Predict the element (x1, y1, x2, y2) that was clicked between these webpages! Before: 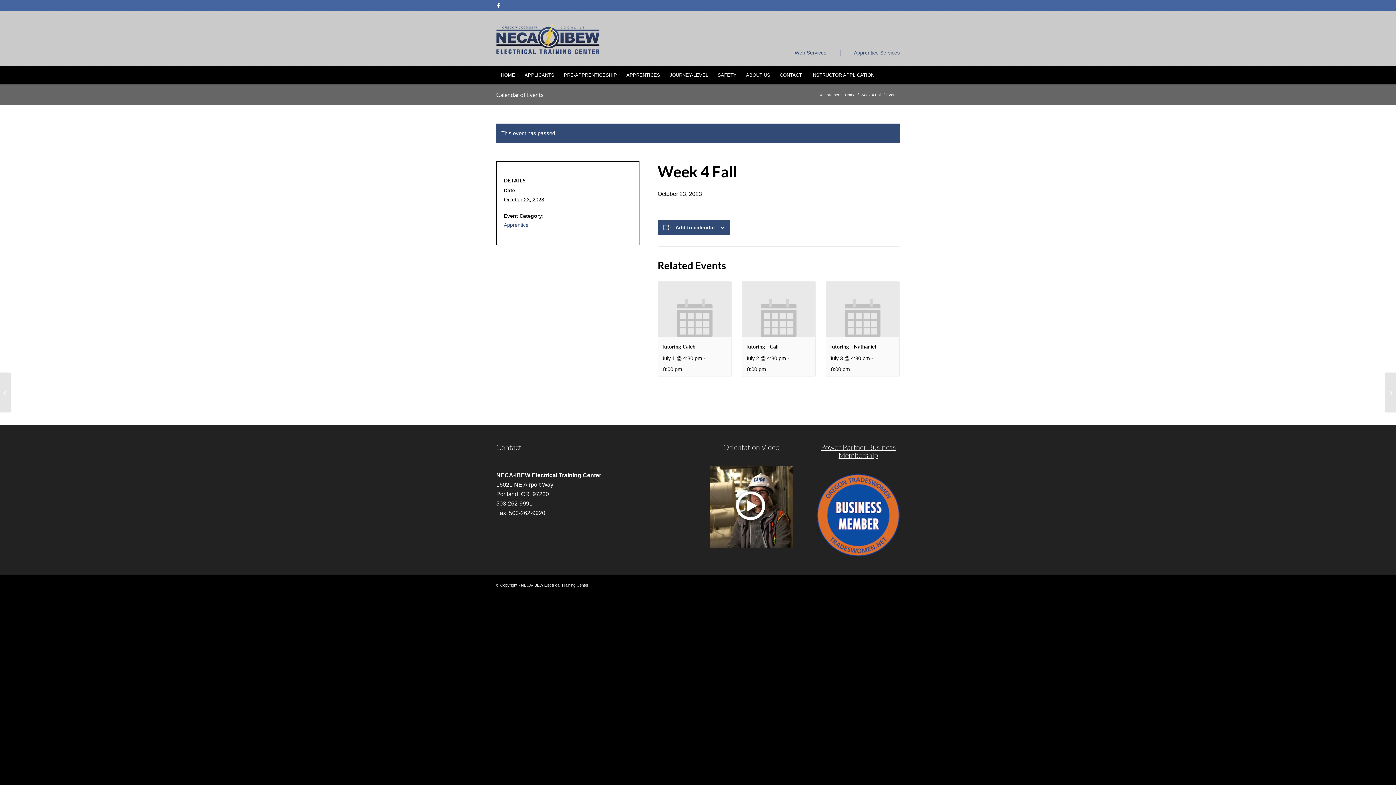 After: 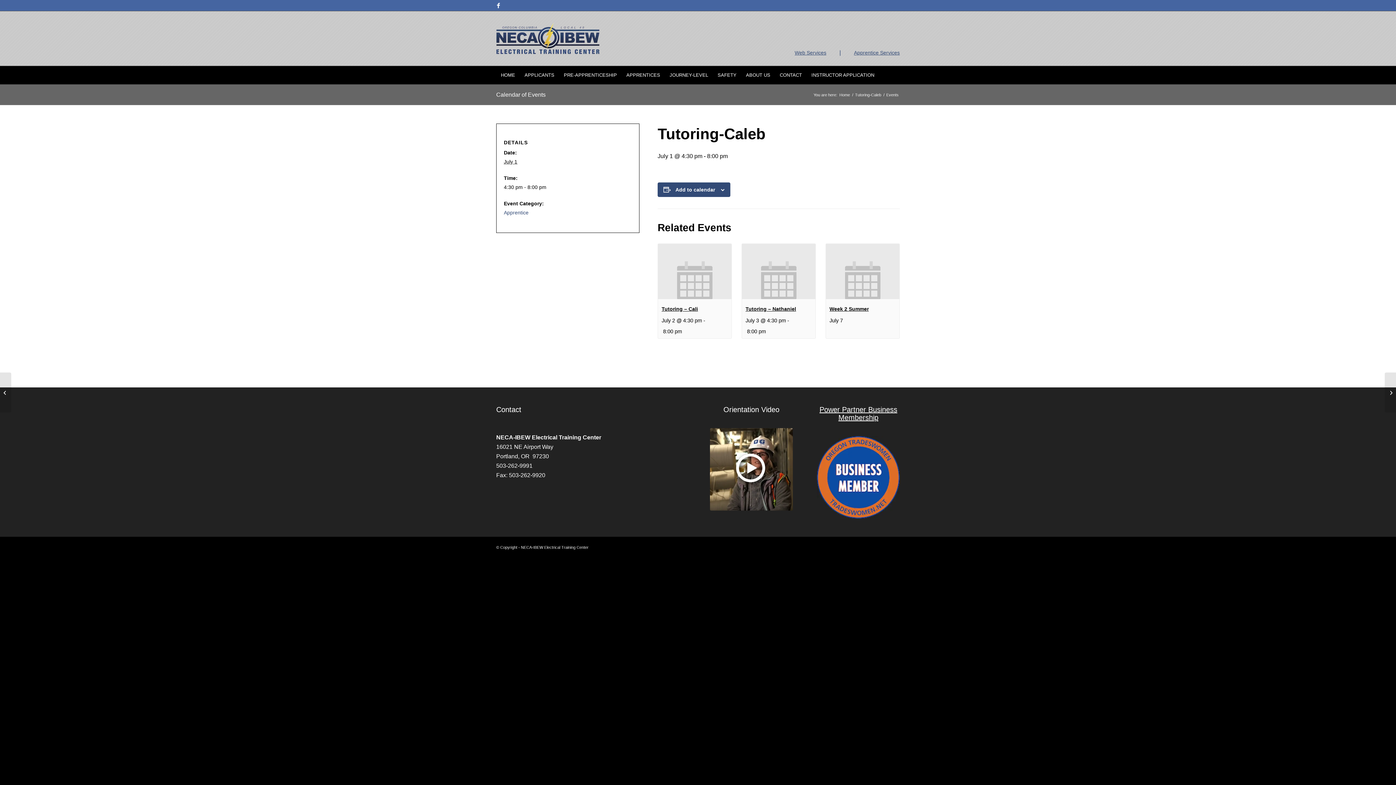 Action: bbox: (661, 343, 695, 349) label: Tutoring-Caleb